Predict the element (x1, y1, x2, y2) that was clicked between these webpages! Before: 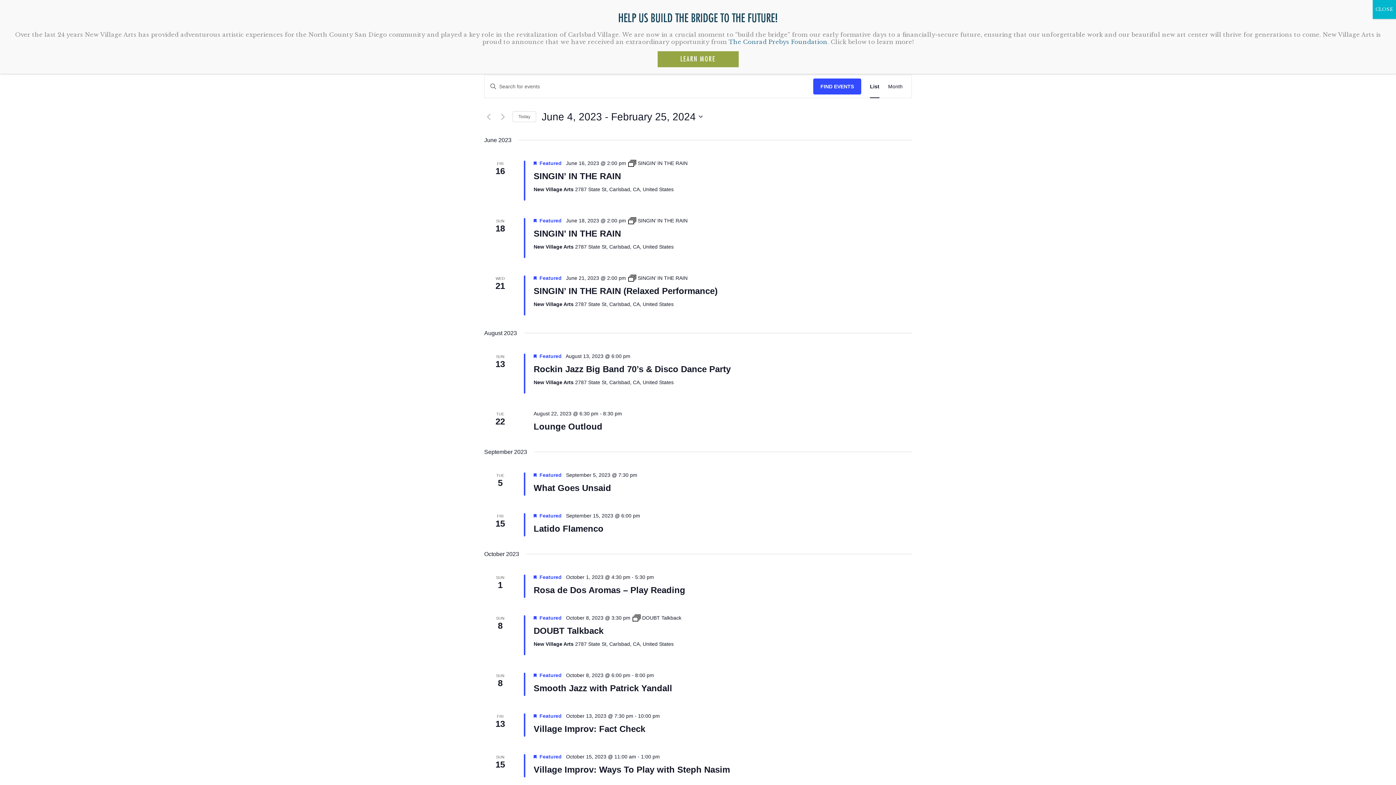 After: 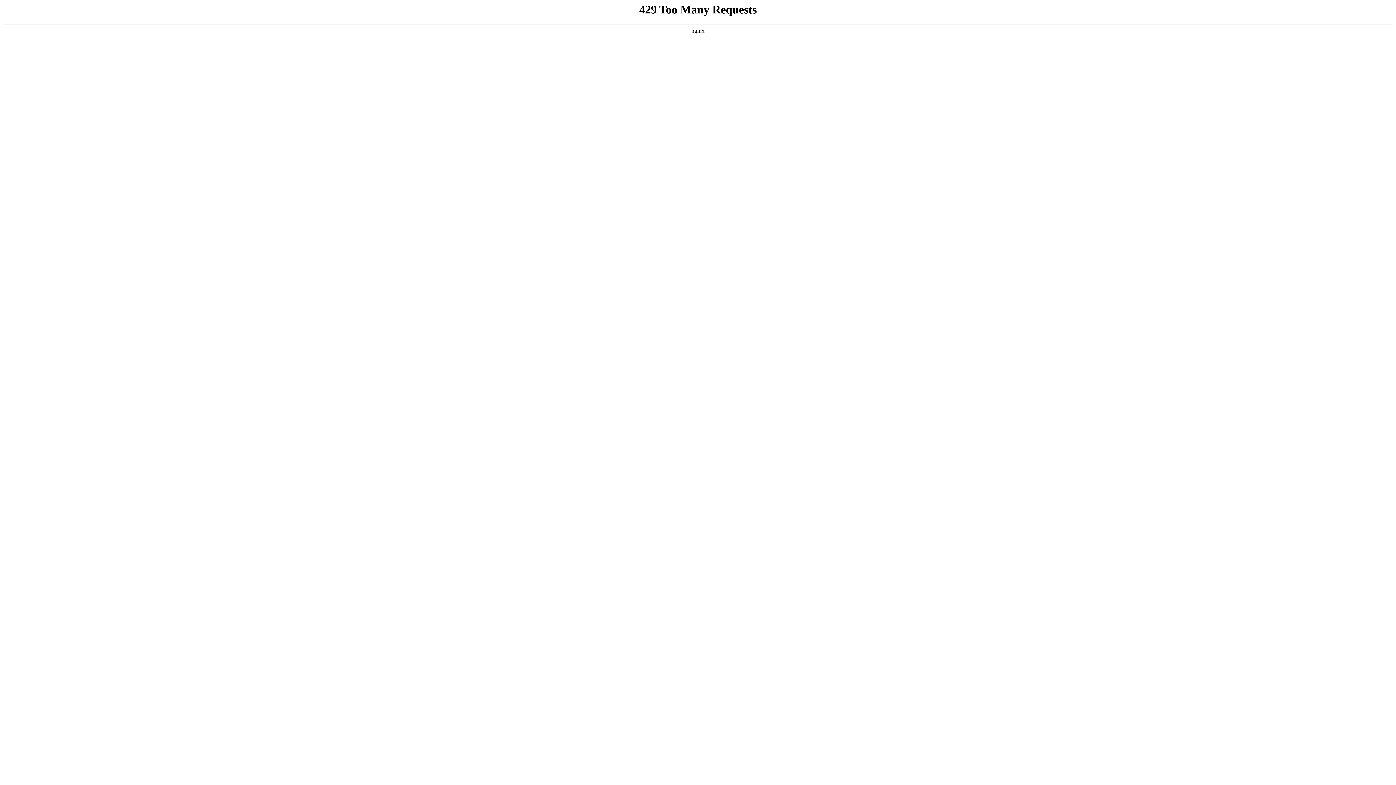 Action: label: Smooth Jazz with Patrick Yandall bbox: (533, 683, 672, 693)